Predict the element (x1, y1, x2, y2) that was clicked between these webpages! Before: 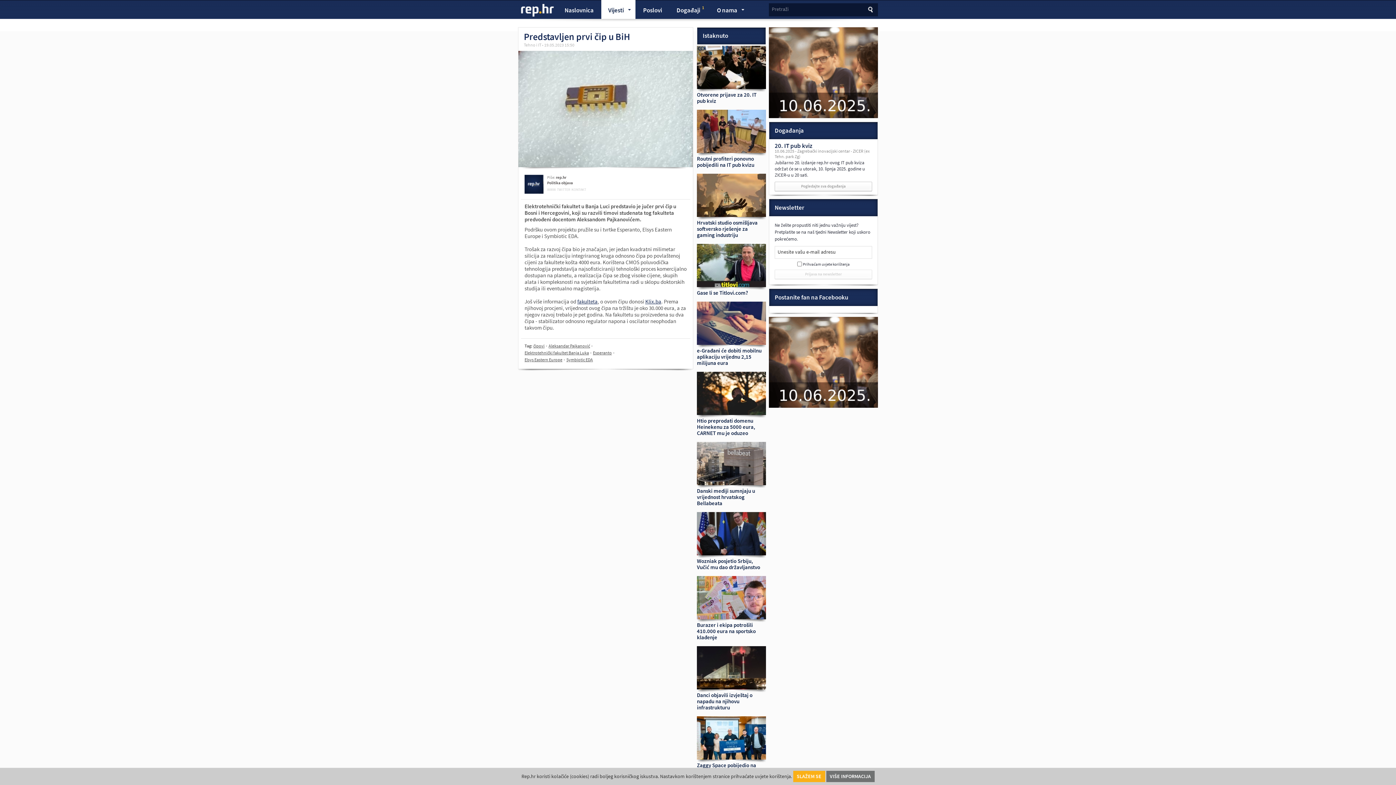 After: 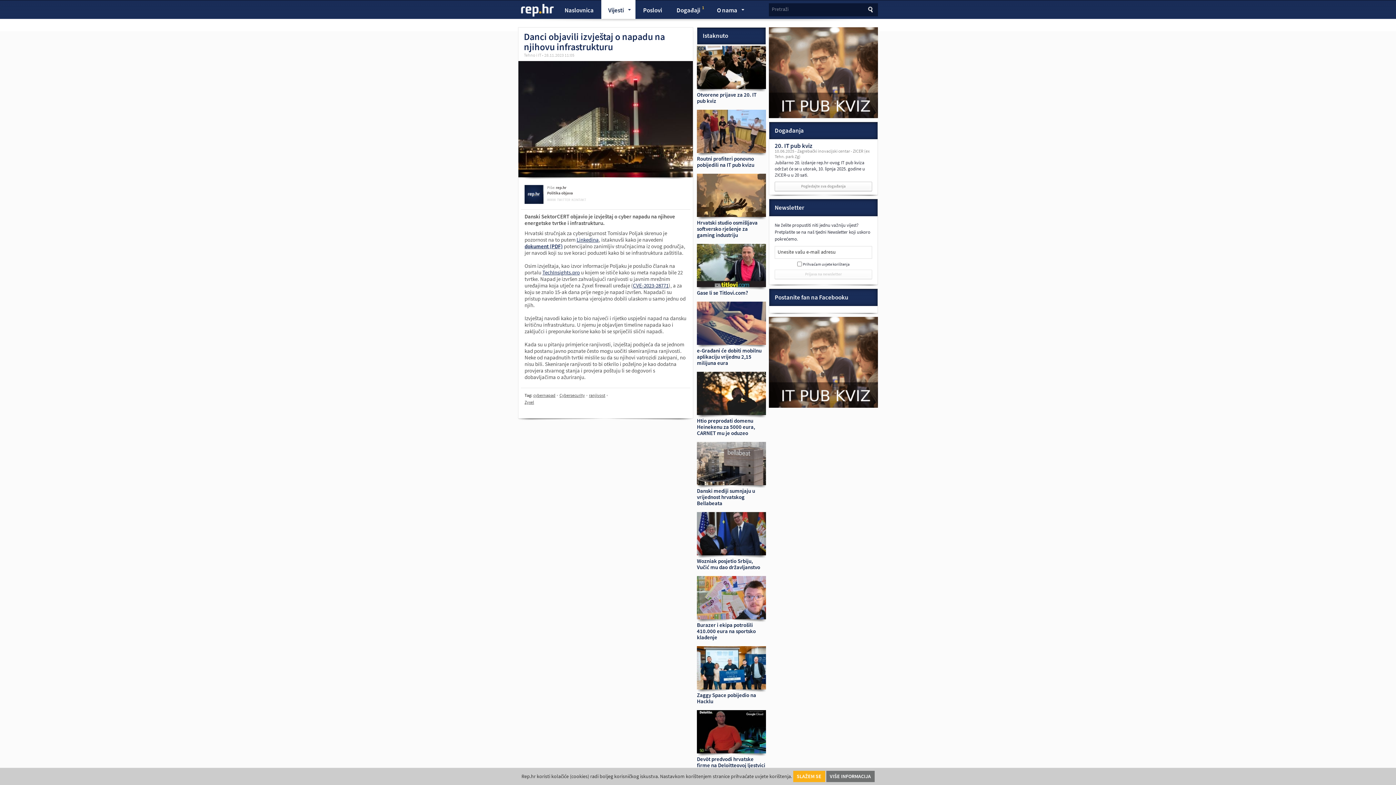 Action: label: Danci objavili izvještaj o napadu na njihovu infrastrukturu bbox: (697, 646, 766, 711)